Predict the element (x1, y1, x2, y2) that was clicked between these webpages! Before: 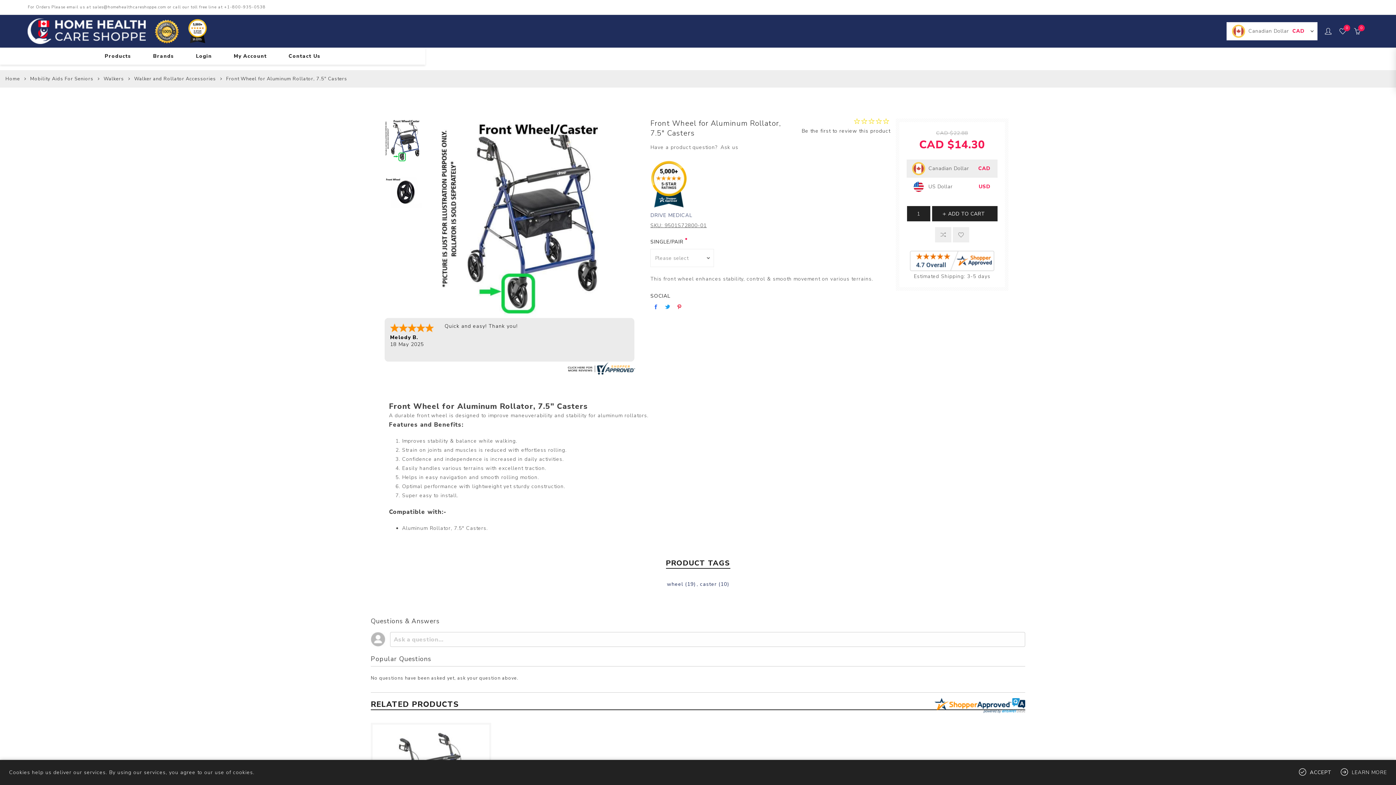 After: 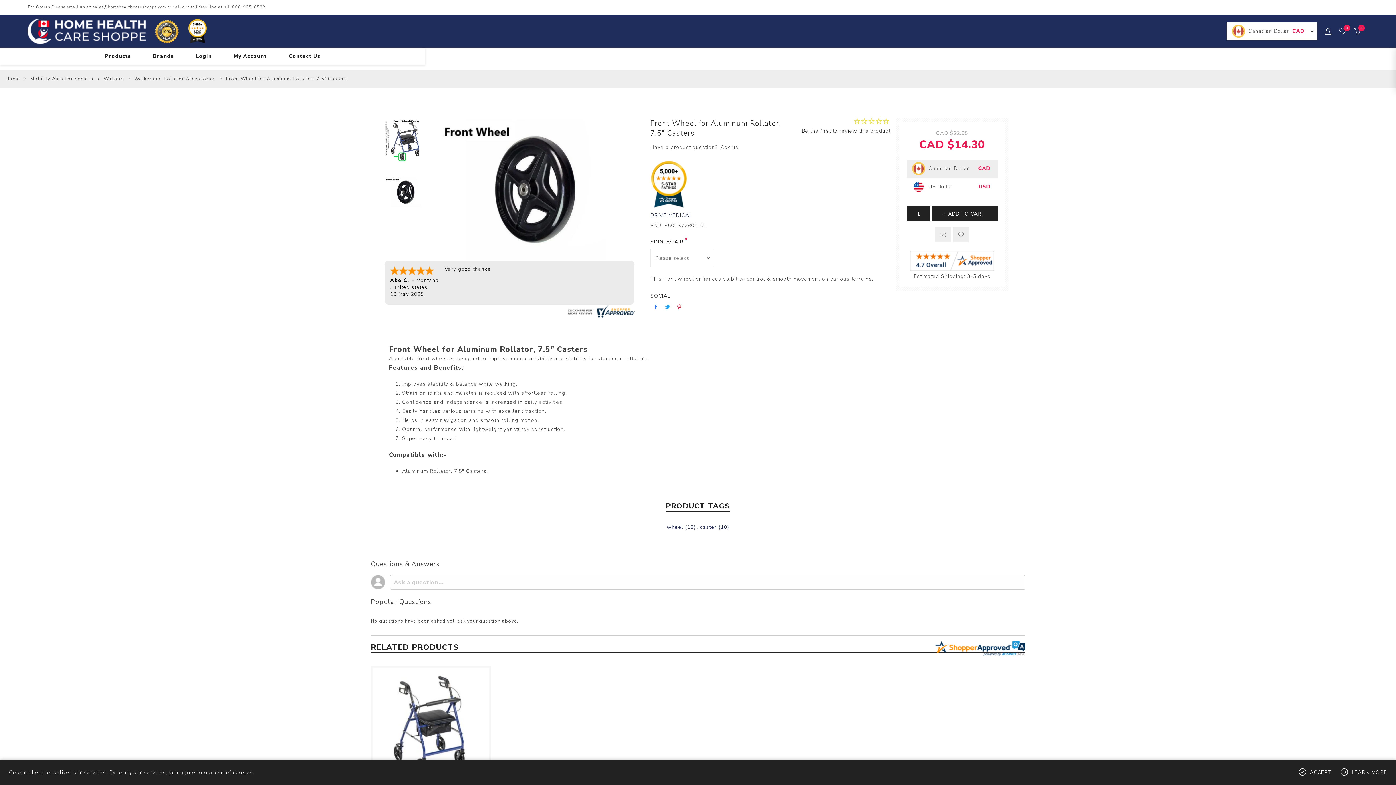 Action: bbox: (384, 170, 427, 213)